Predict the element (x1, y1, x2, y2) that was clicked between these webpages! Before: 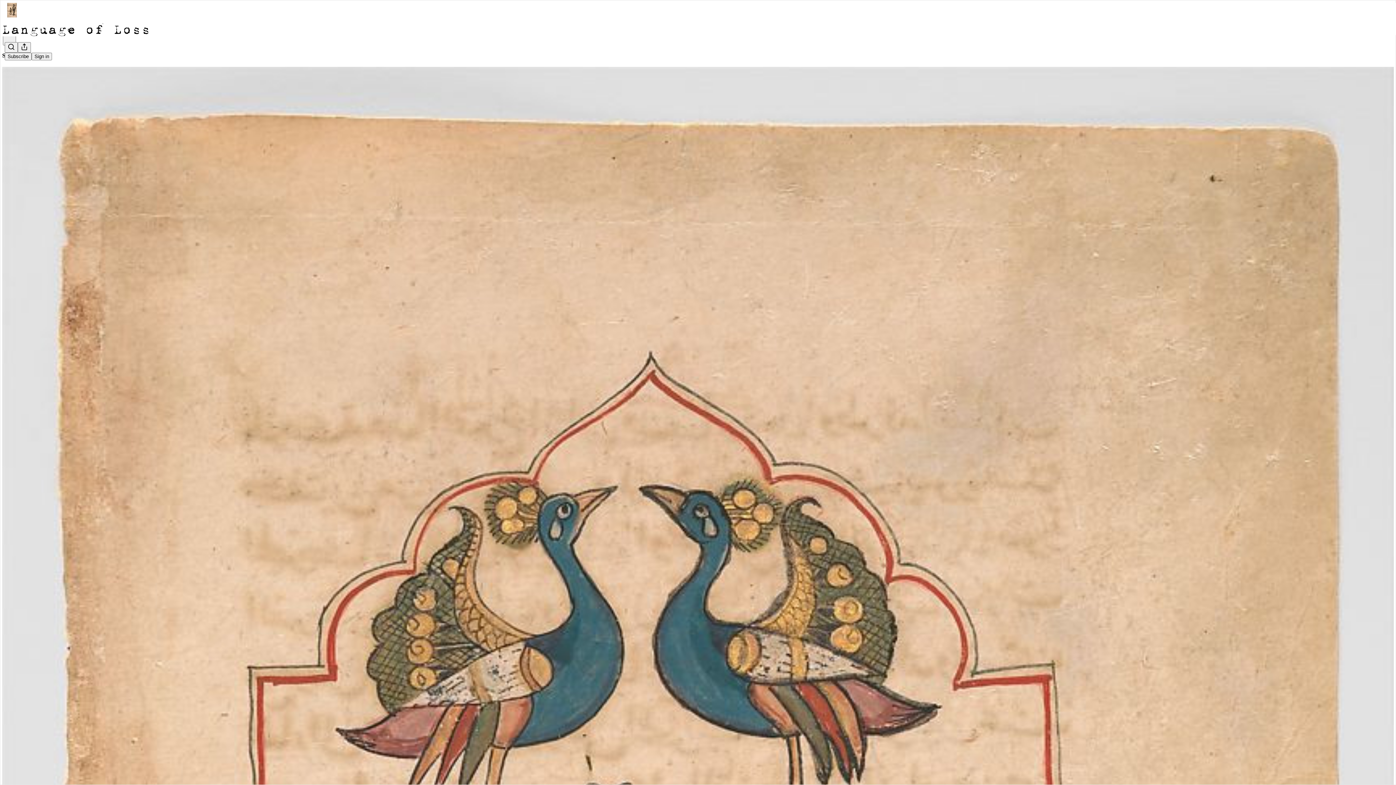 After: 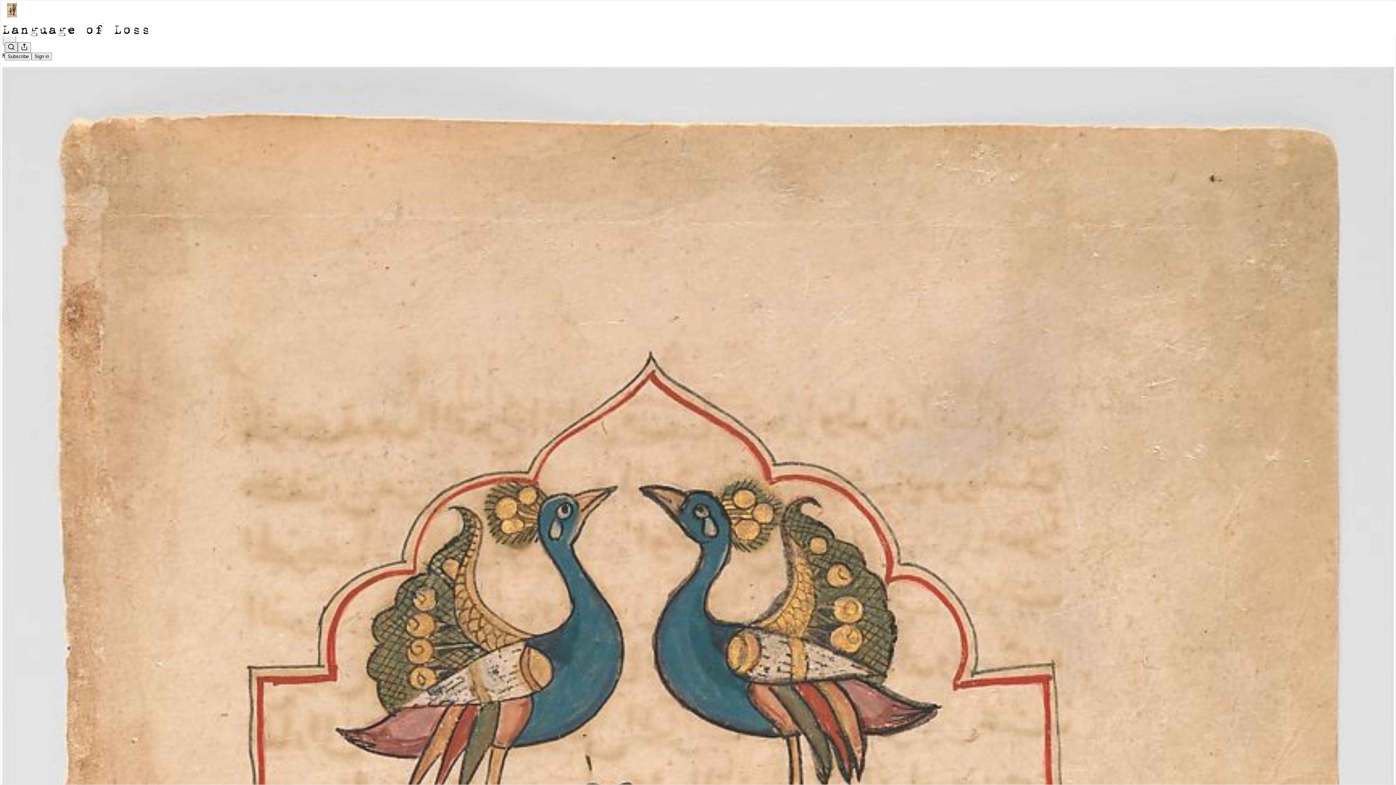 Action: bbox: (4, 42, 17, 52) label: Search